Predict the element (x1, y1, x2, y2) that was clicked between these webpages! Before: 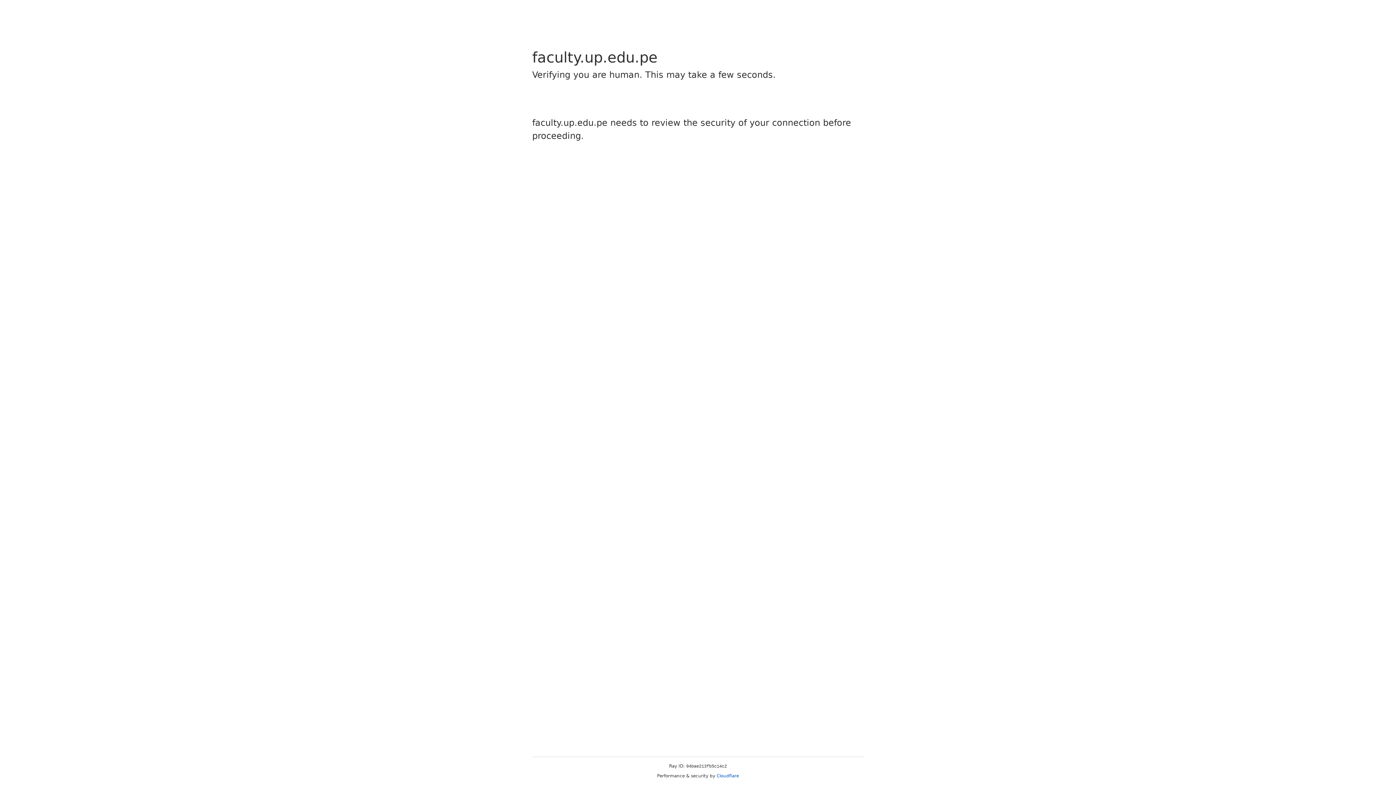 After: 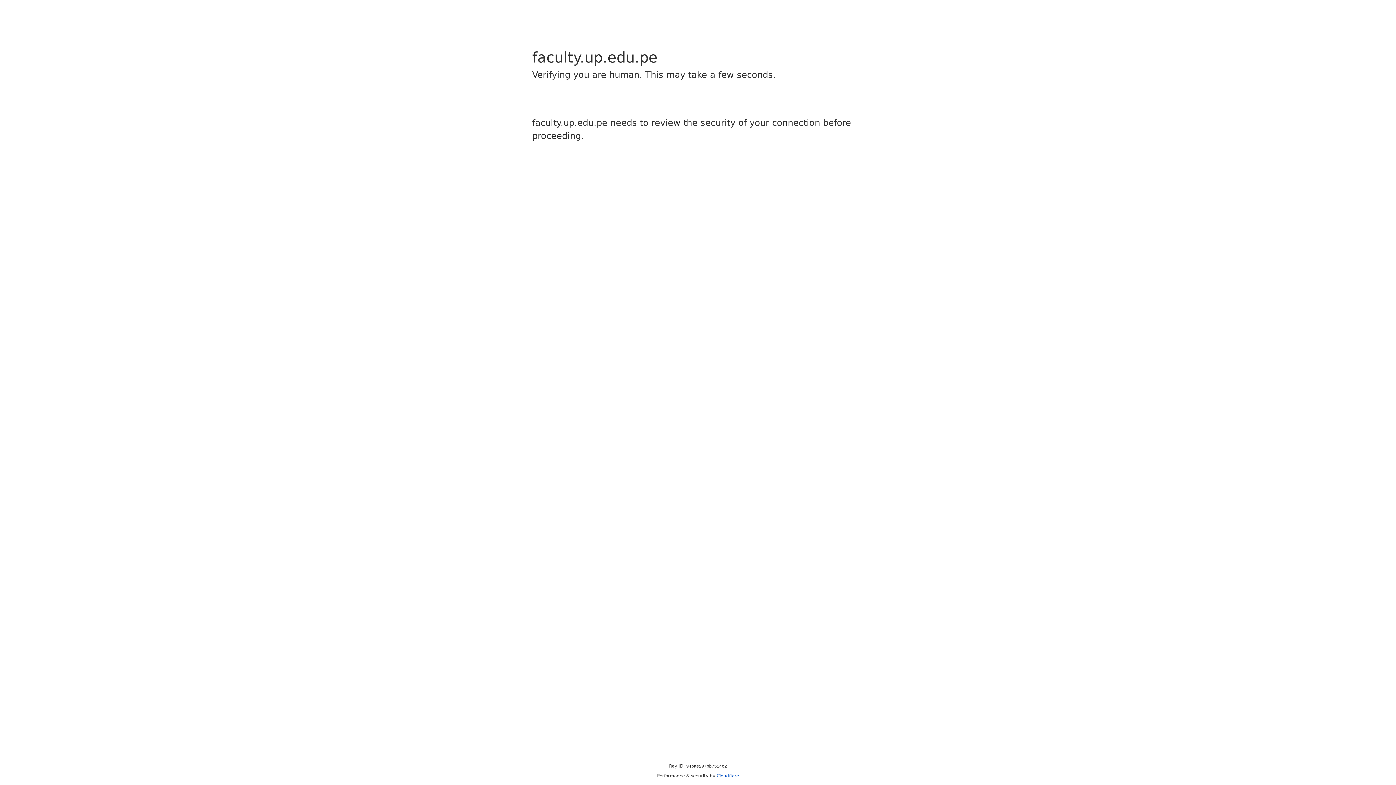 Action: bbox: (716, 773, 739, 778) label: Cloudflare